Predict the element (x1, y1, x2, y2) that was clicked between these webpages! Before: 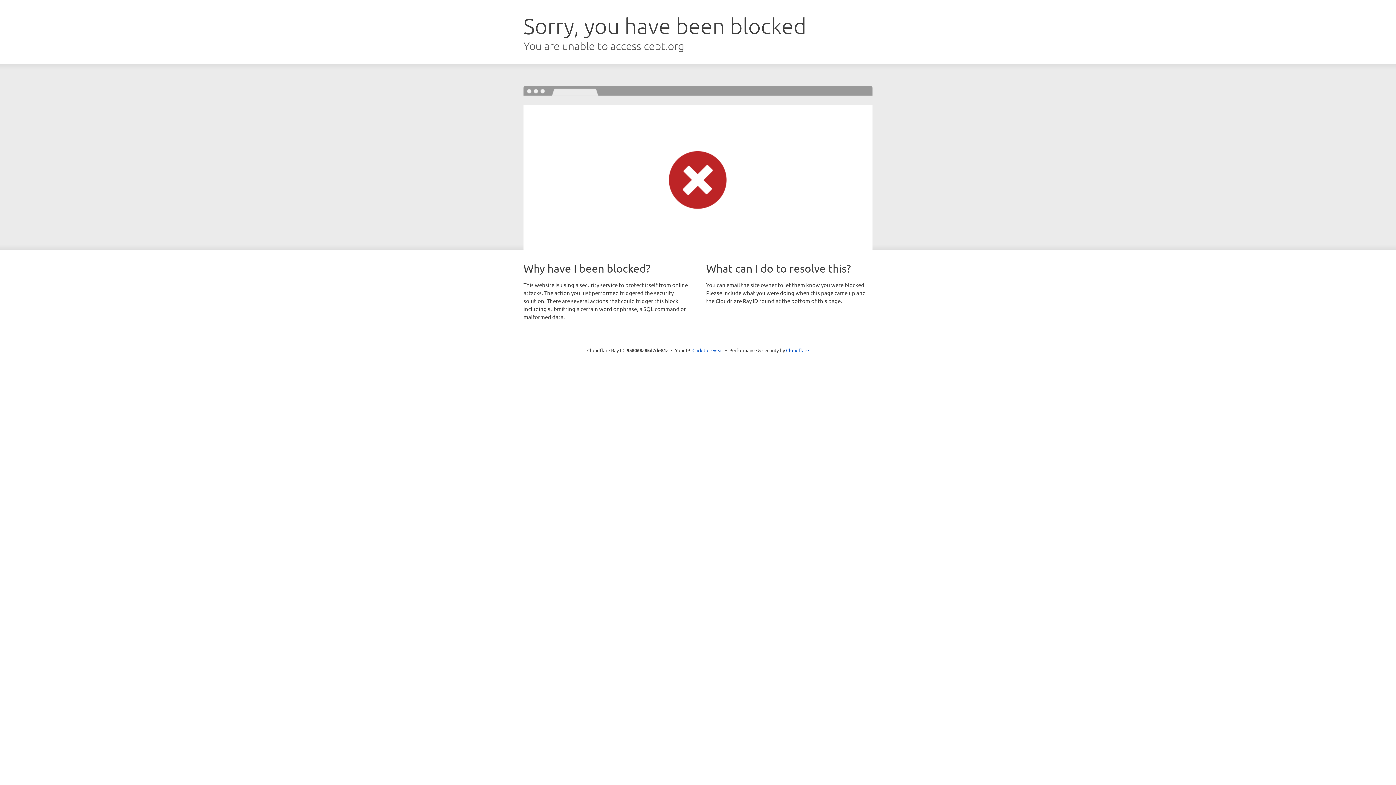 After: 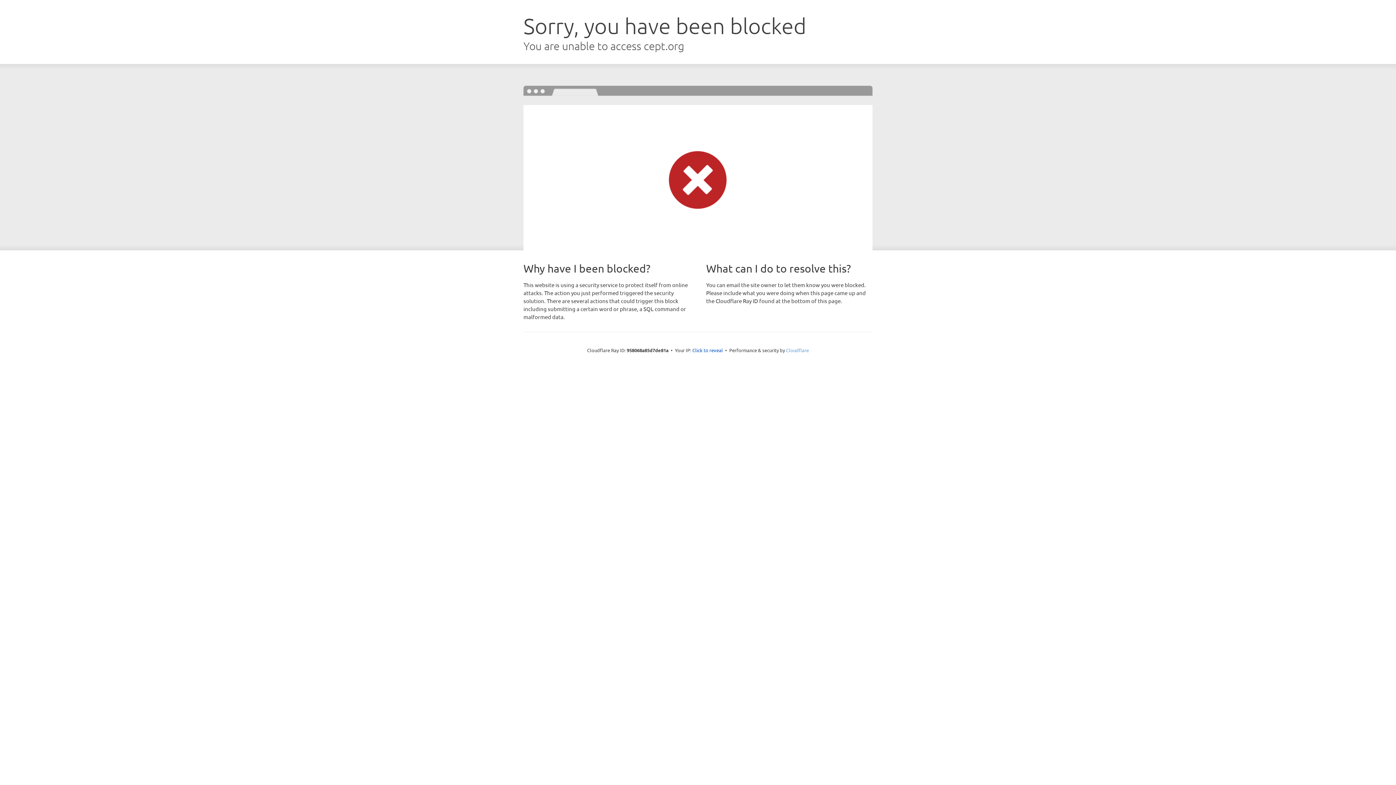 Action: label: Cloudflare bbox: (786, 347, 809, 353)